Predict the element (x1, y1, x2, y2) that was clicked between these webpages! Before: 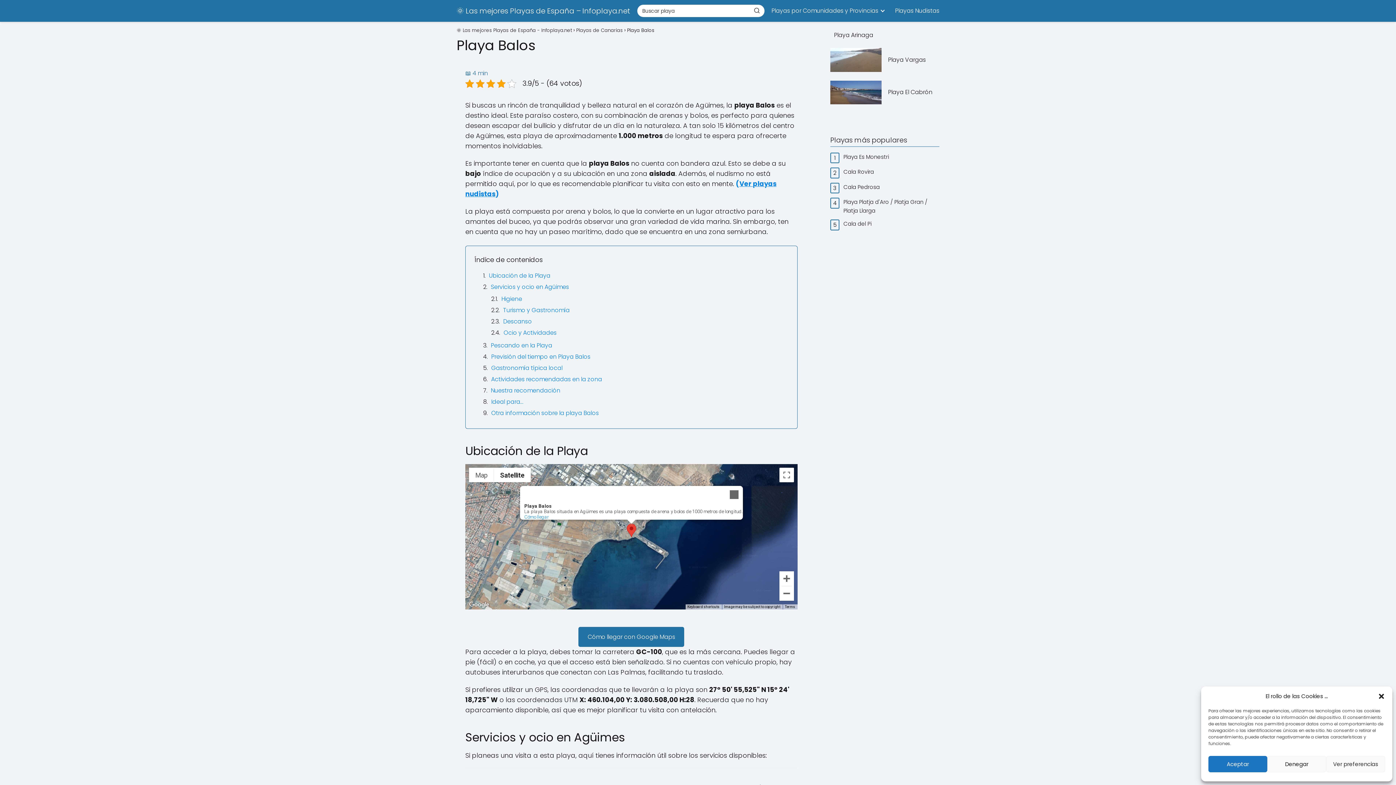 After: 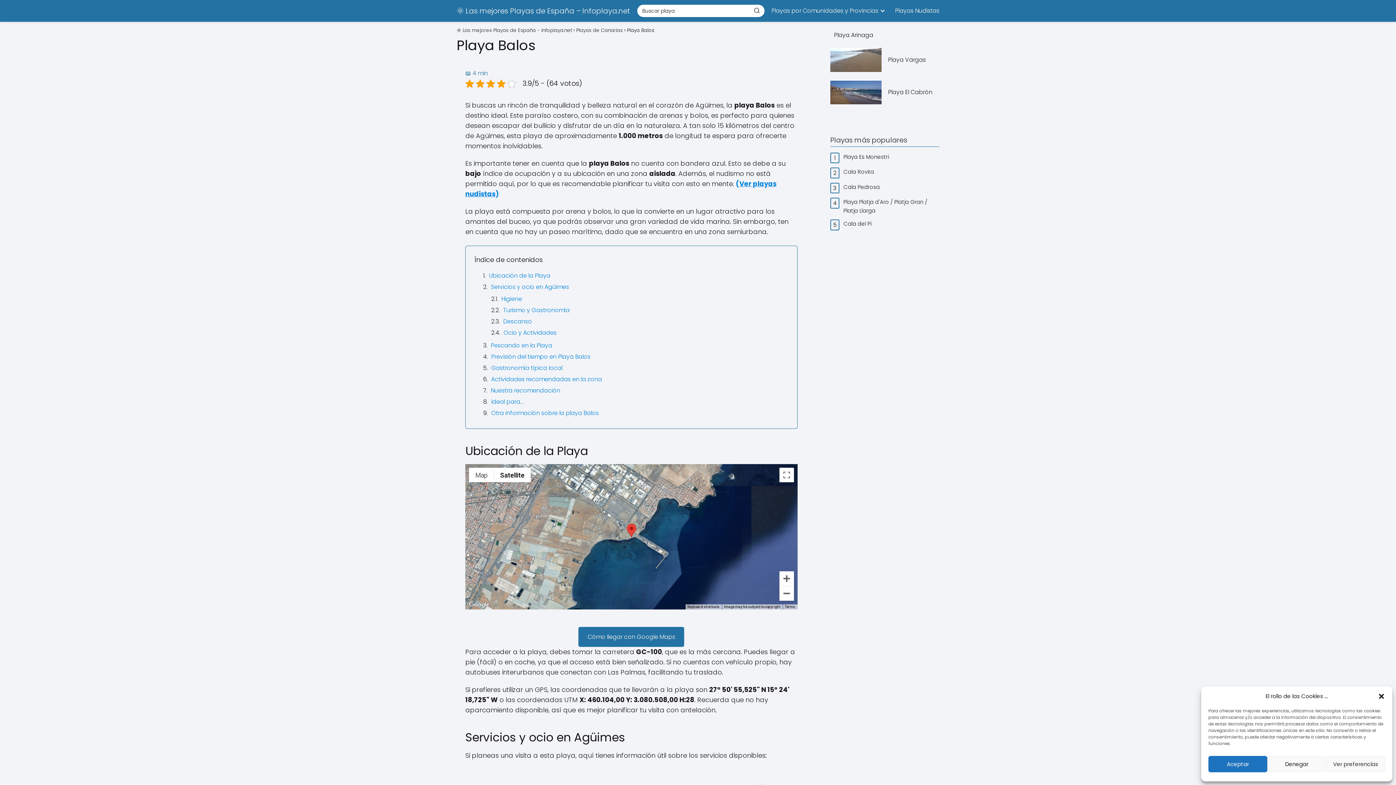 Action: bbox: (725, 486, 743, 503) label: Close